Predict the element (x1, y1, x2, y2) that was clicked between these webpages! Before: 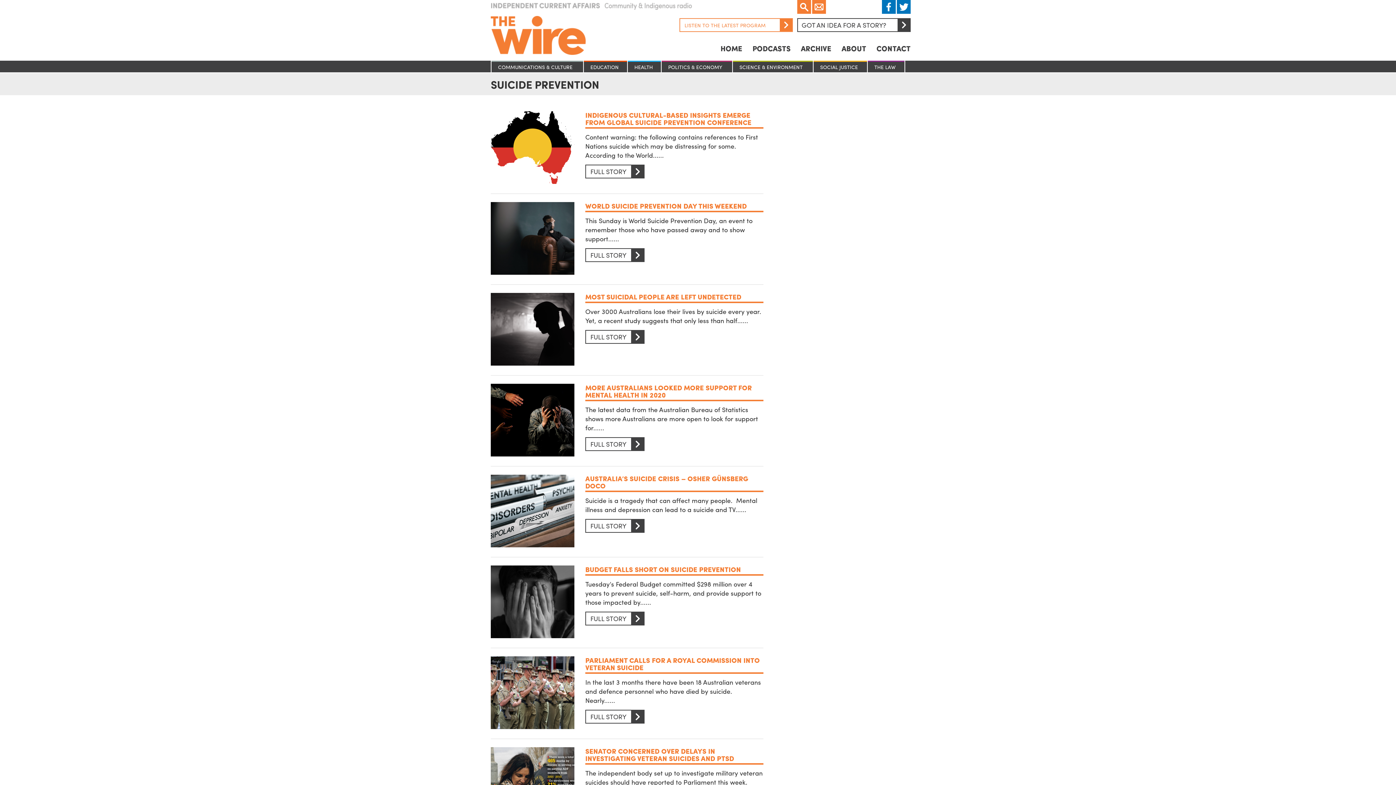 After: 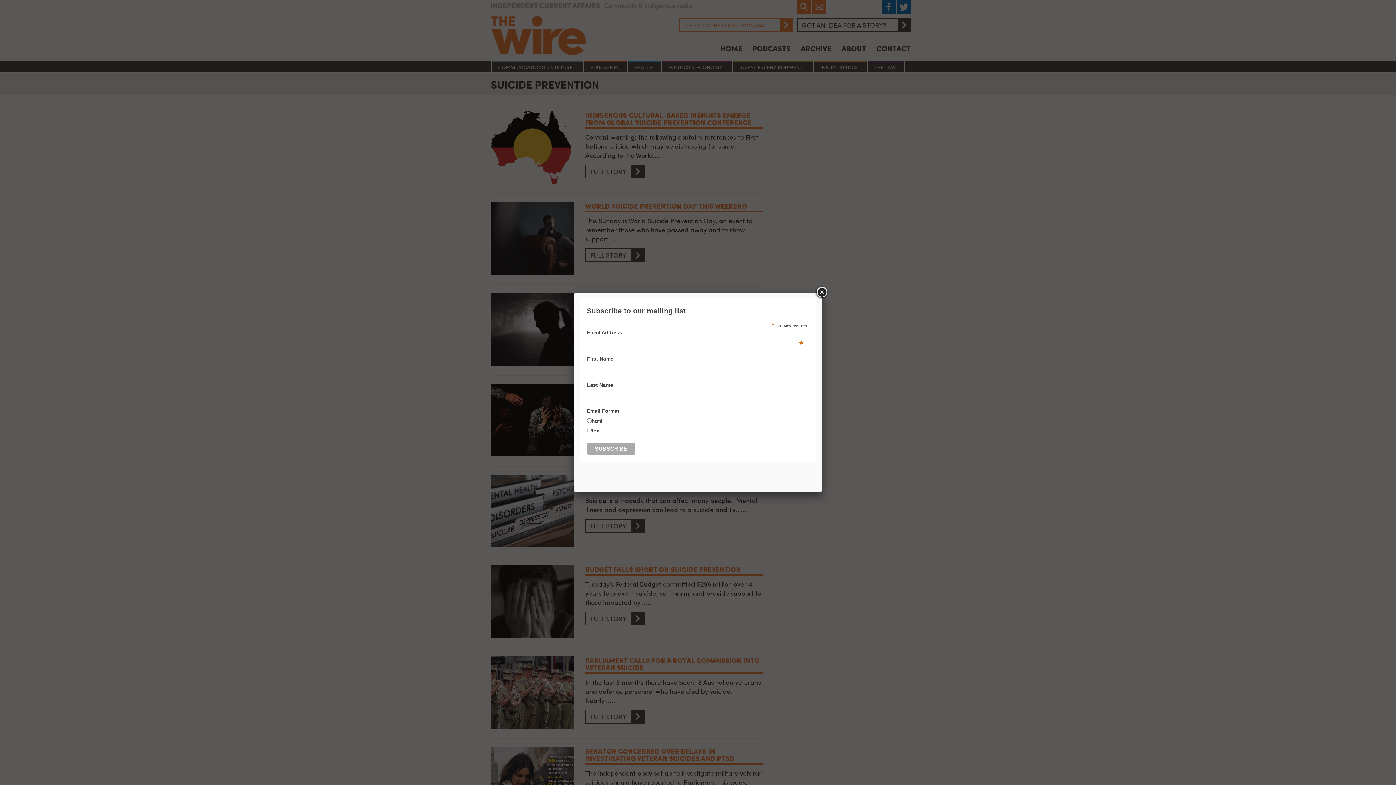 Action: label: Email bbox: (812, 0, 826, 13)